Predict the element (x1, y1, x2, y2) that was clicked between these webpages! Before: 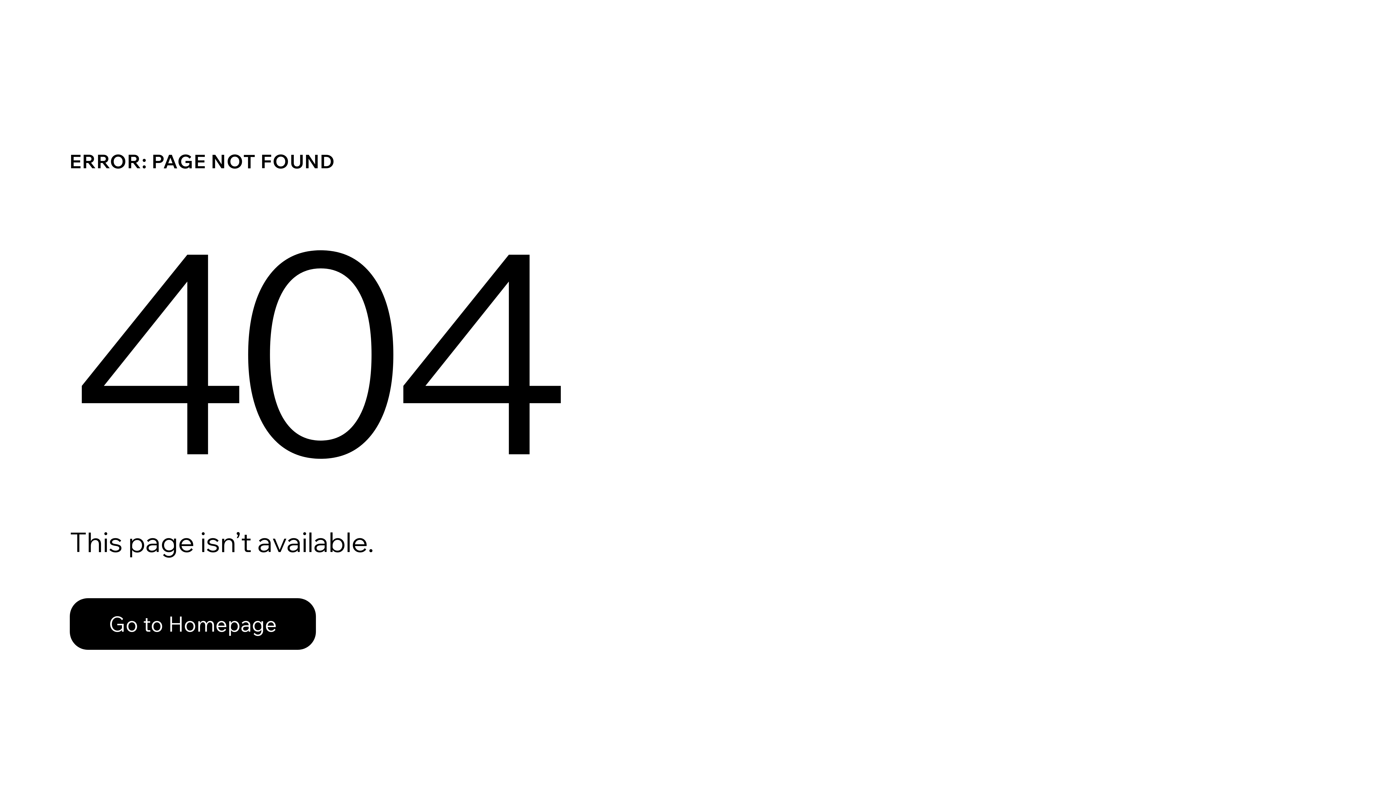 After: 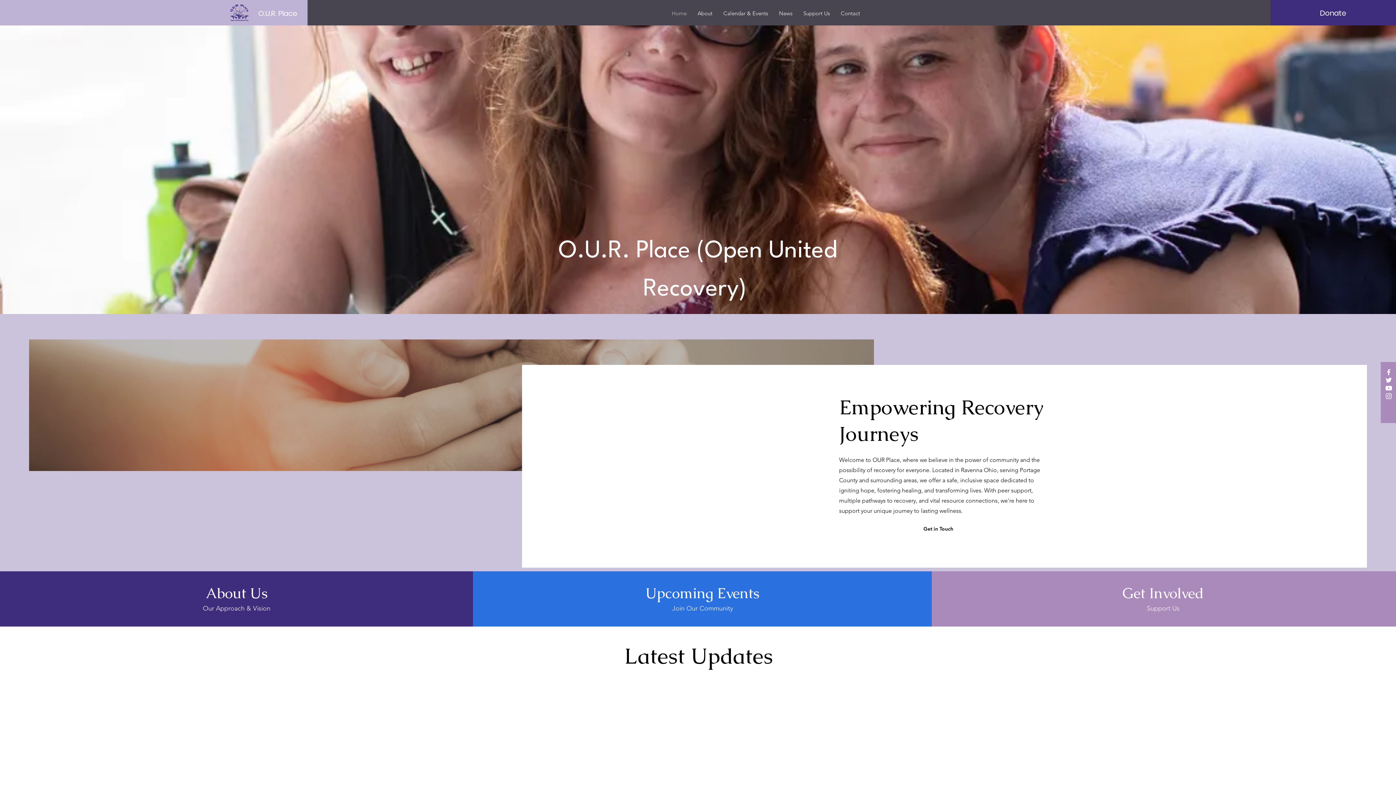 Action: bbox: (69, 582, 768, 659) label: Go to Homepage